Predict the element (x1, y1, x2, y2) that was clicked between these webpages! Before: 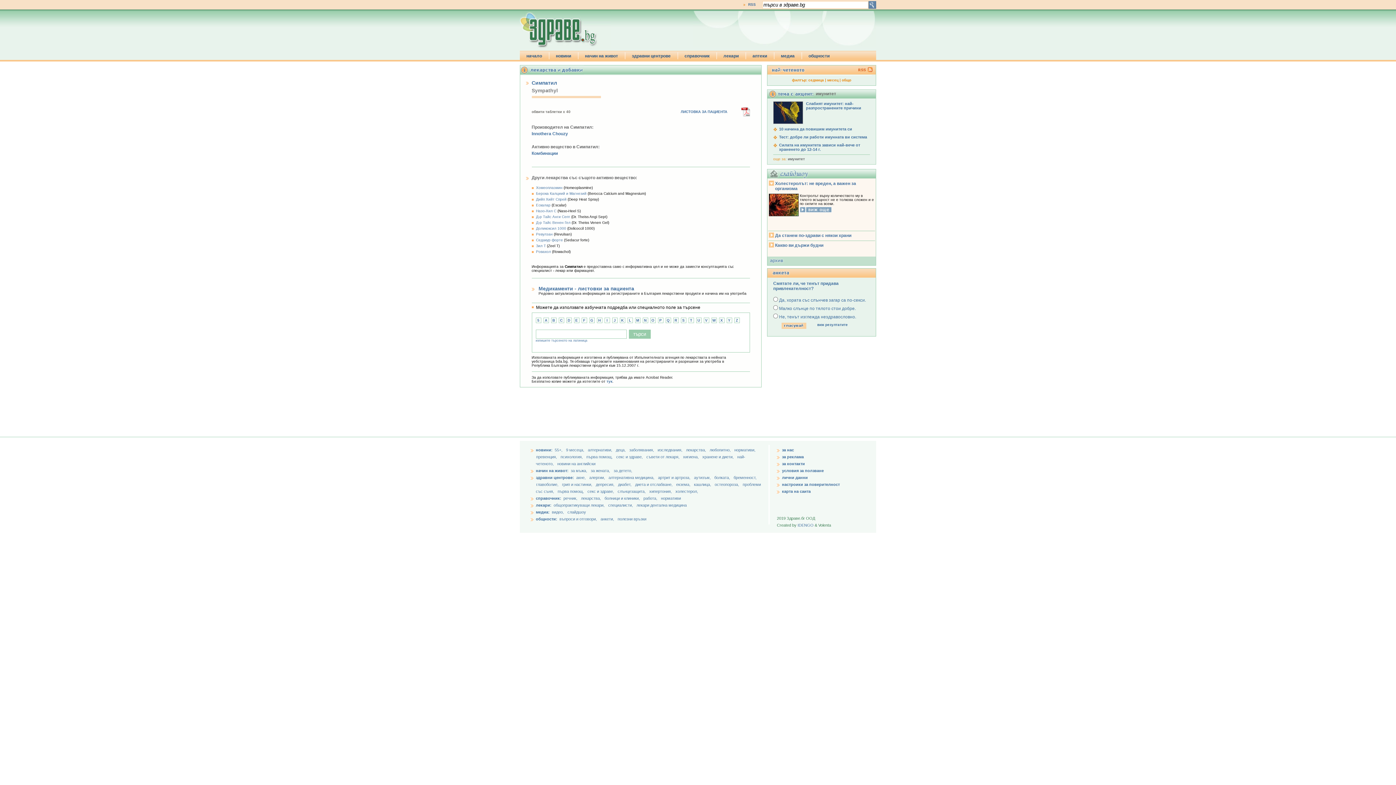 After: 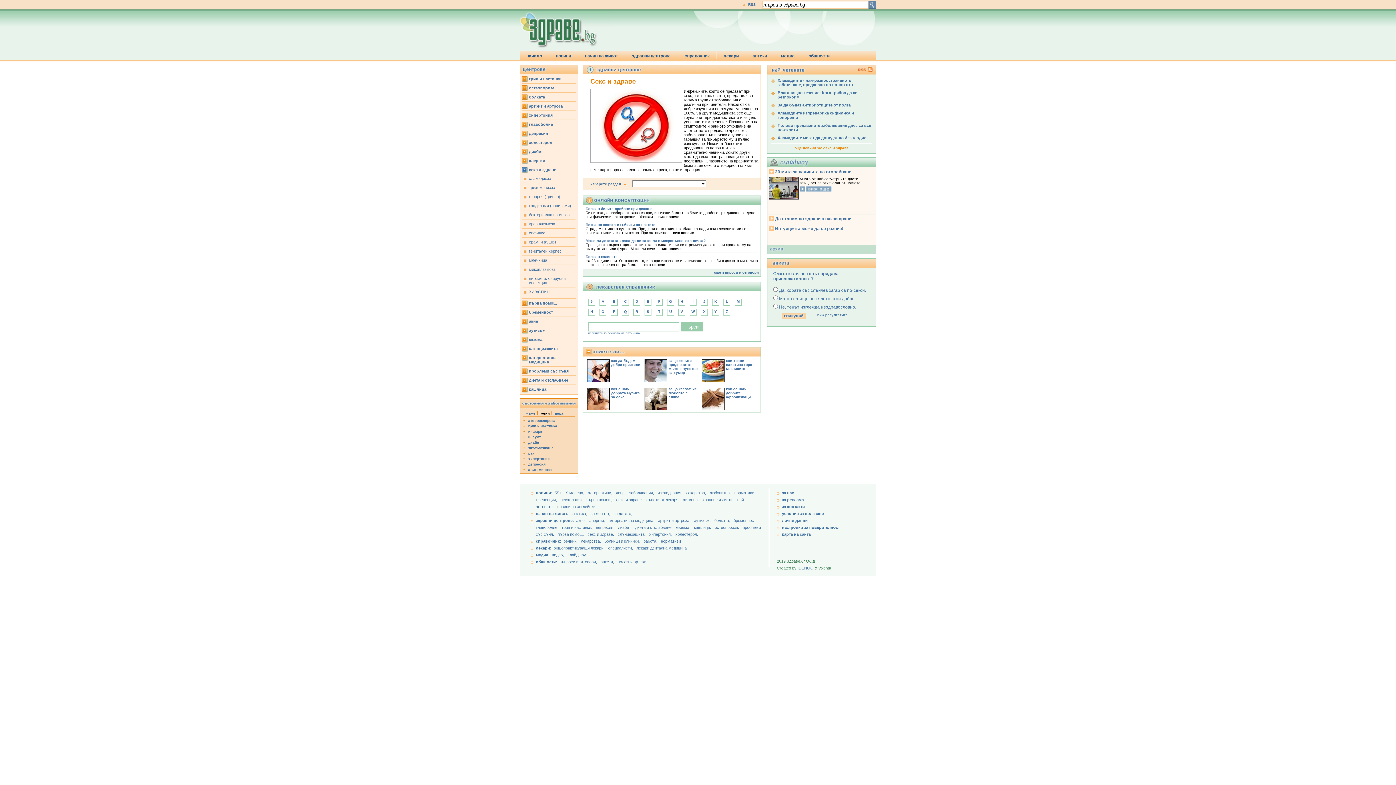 Action: label: секс и здраве,  bbox: (587, 489, 617, 493)